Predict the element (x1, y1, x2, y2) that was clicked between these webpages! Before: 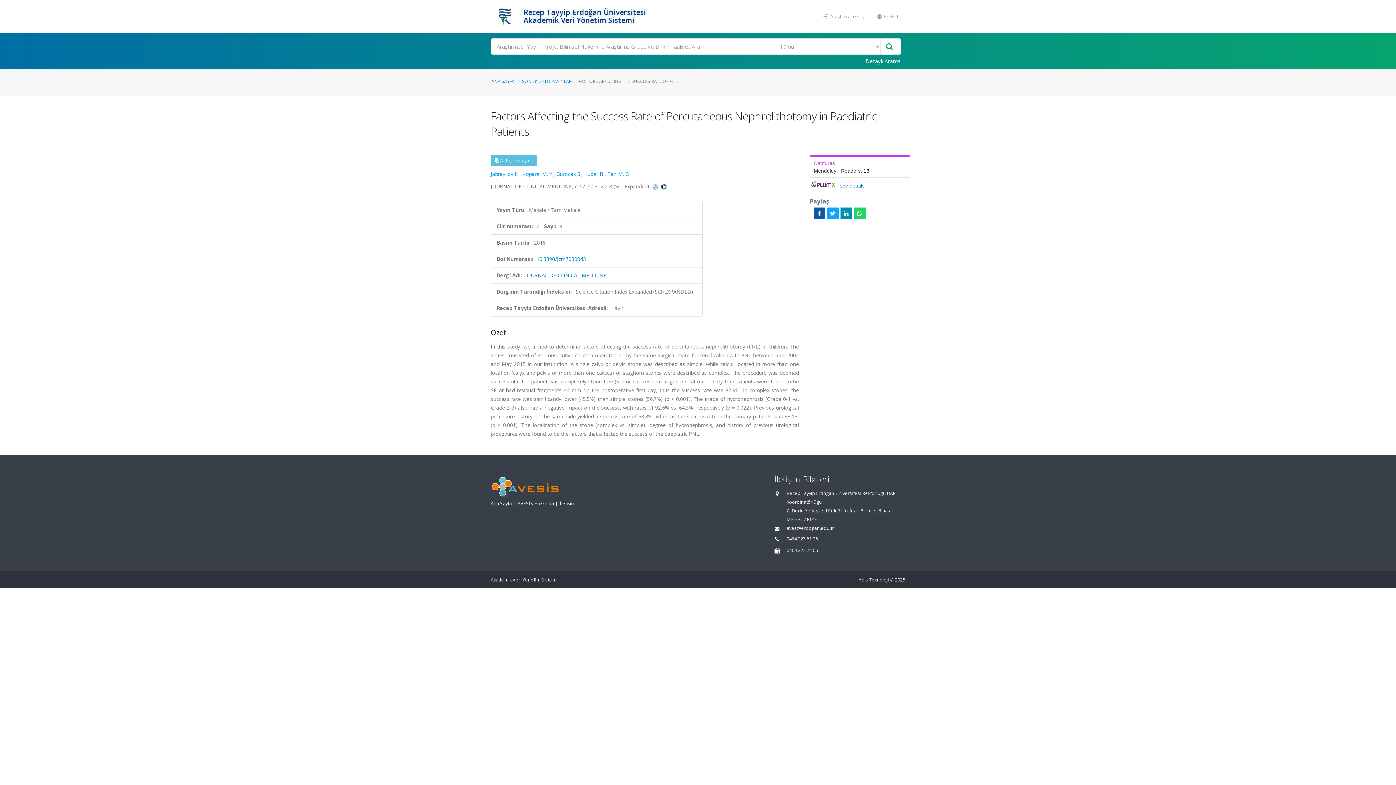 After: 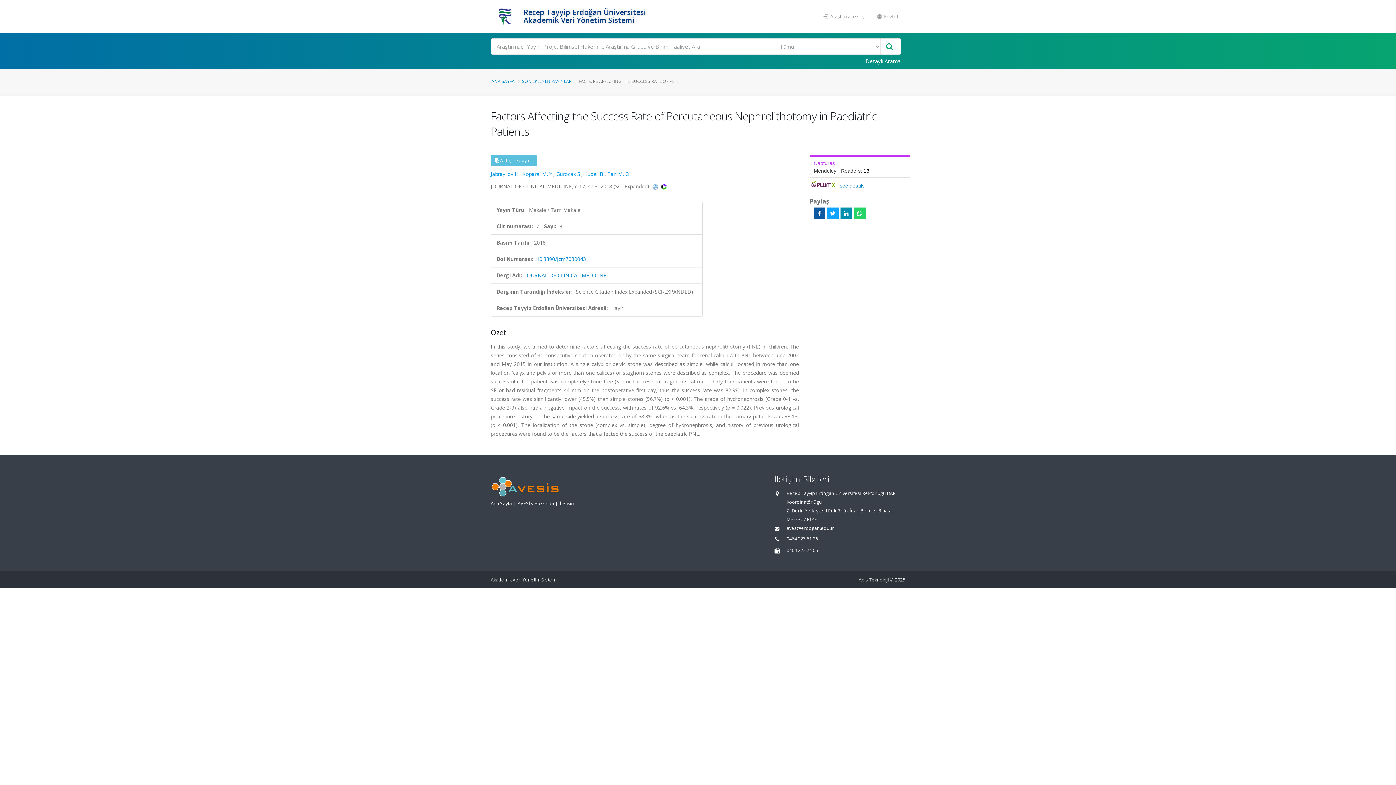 Action: bbox: (661, 182, 666, 189)